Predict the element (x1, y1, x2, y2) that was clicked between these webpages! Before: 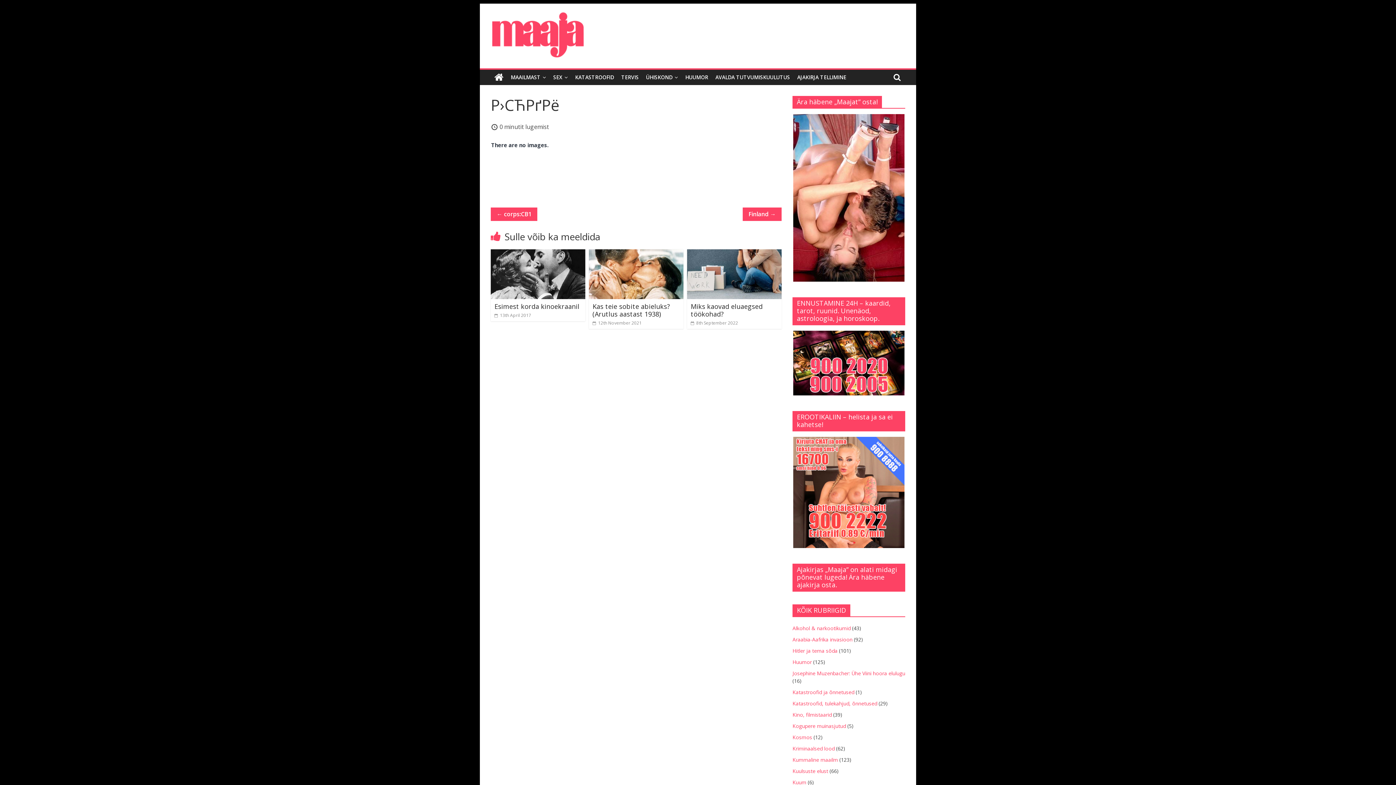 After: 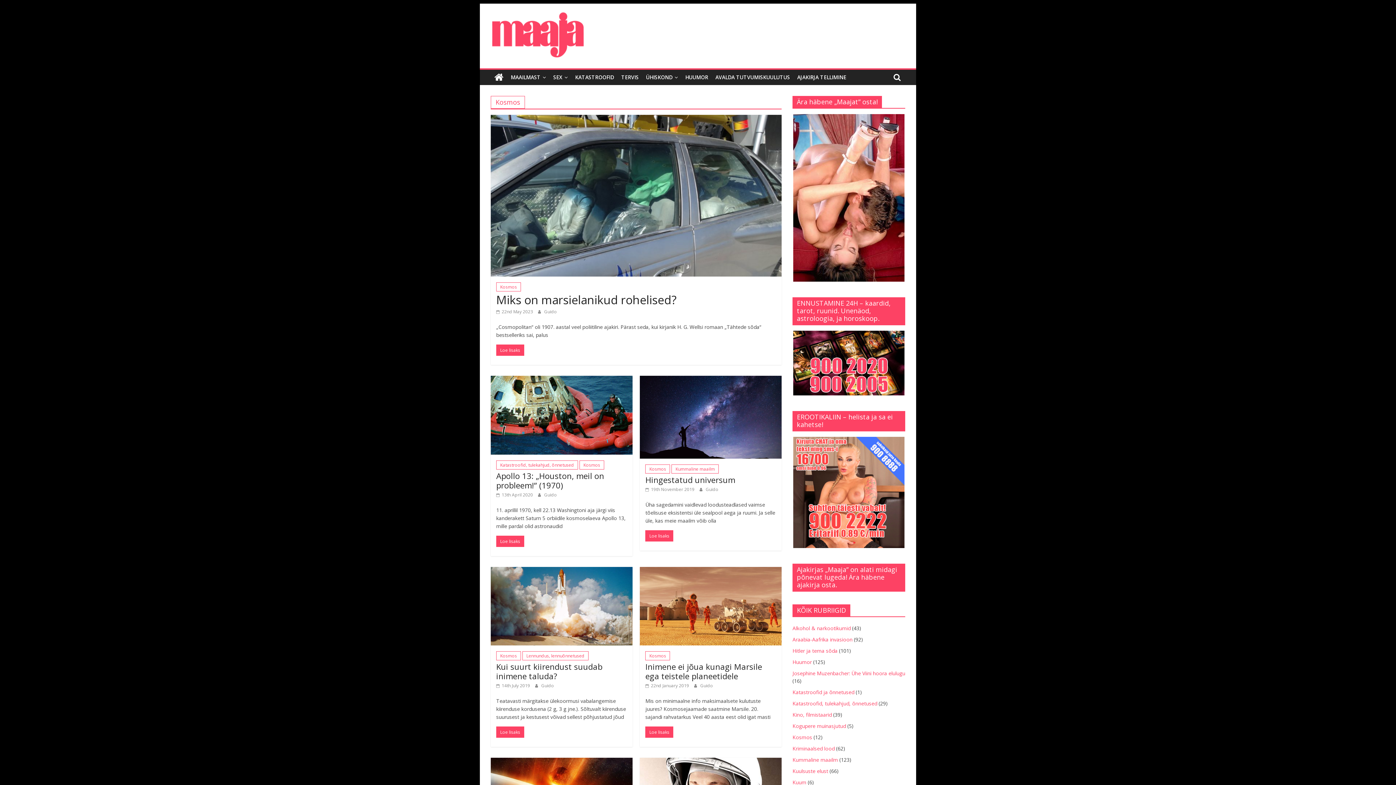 Action: label: Kosmos bbox: (792, 734, 812, 741)